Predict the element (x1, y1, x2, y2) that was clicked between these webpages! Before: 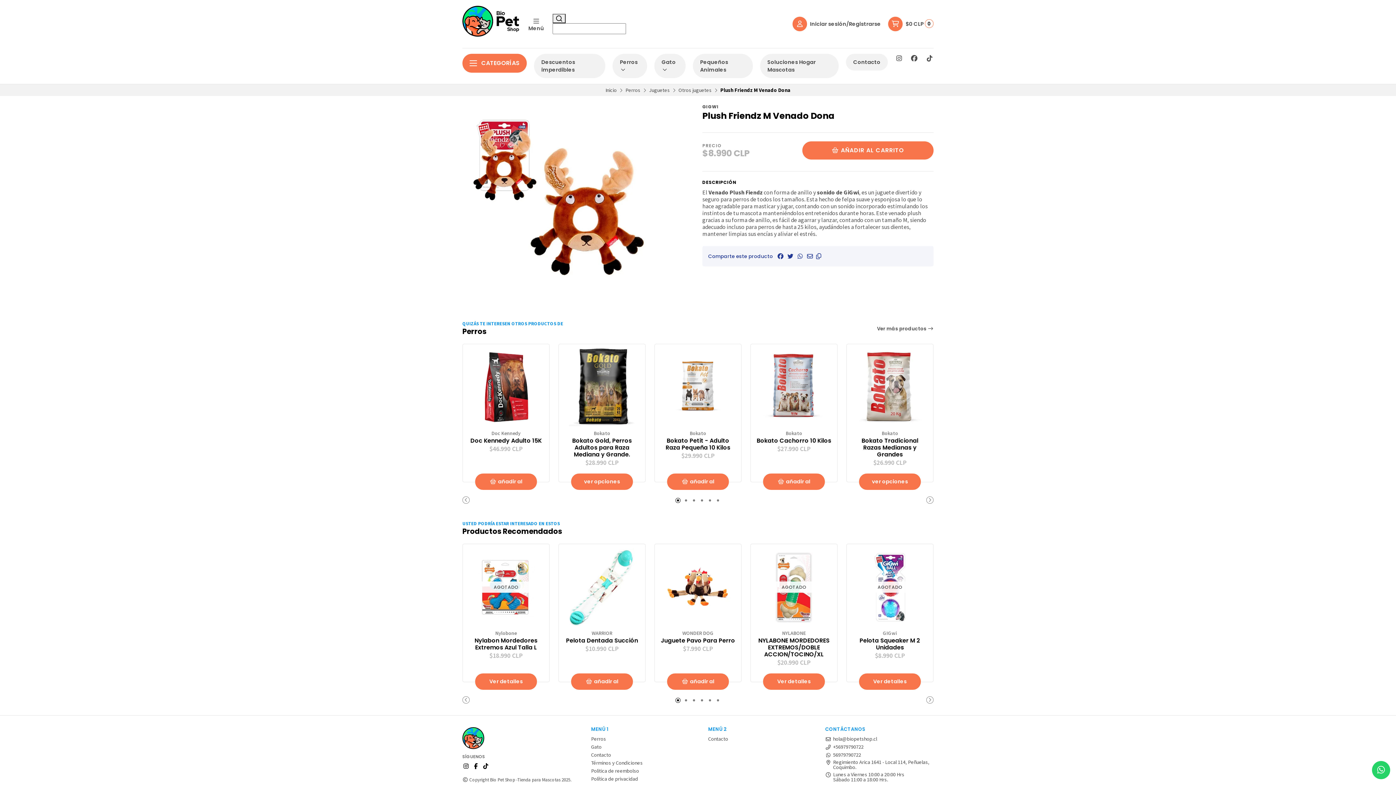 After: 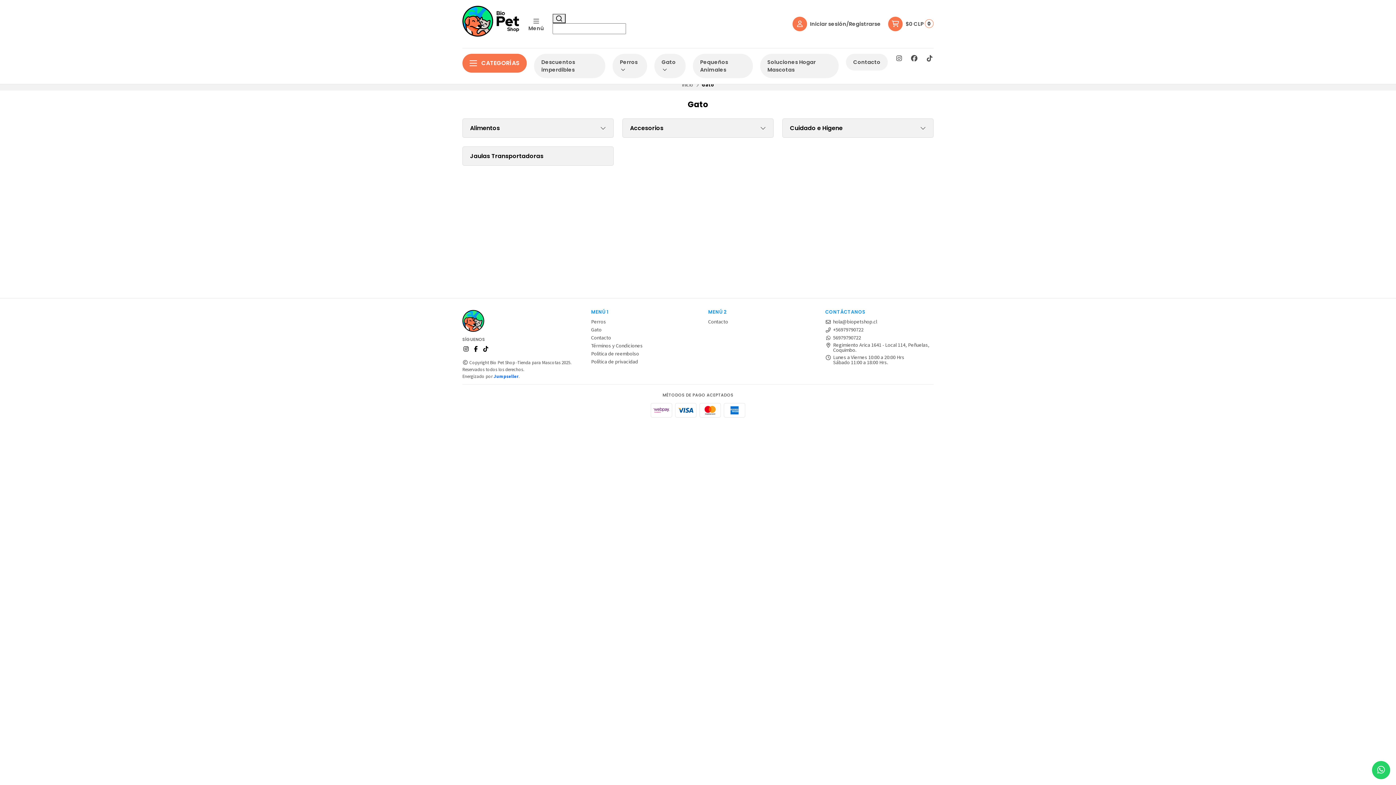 Action: bbox: (654, 53, 685, 78) label: Gato 